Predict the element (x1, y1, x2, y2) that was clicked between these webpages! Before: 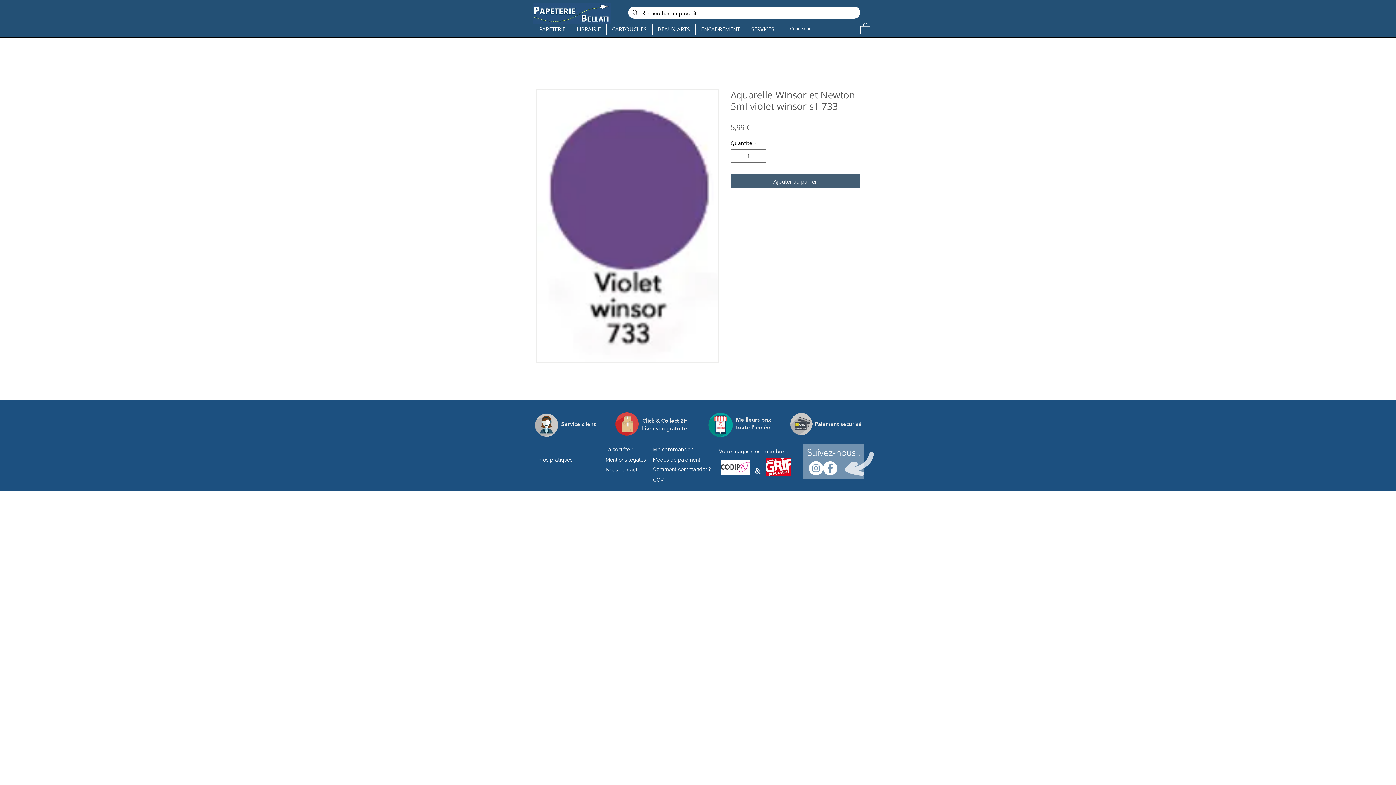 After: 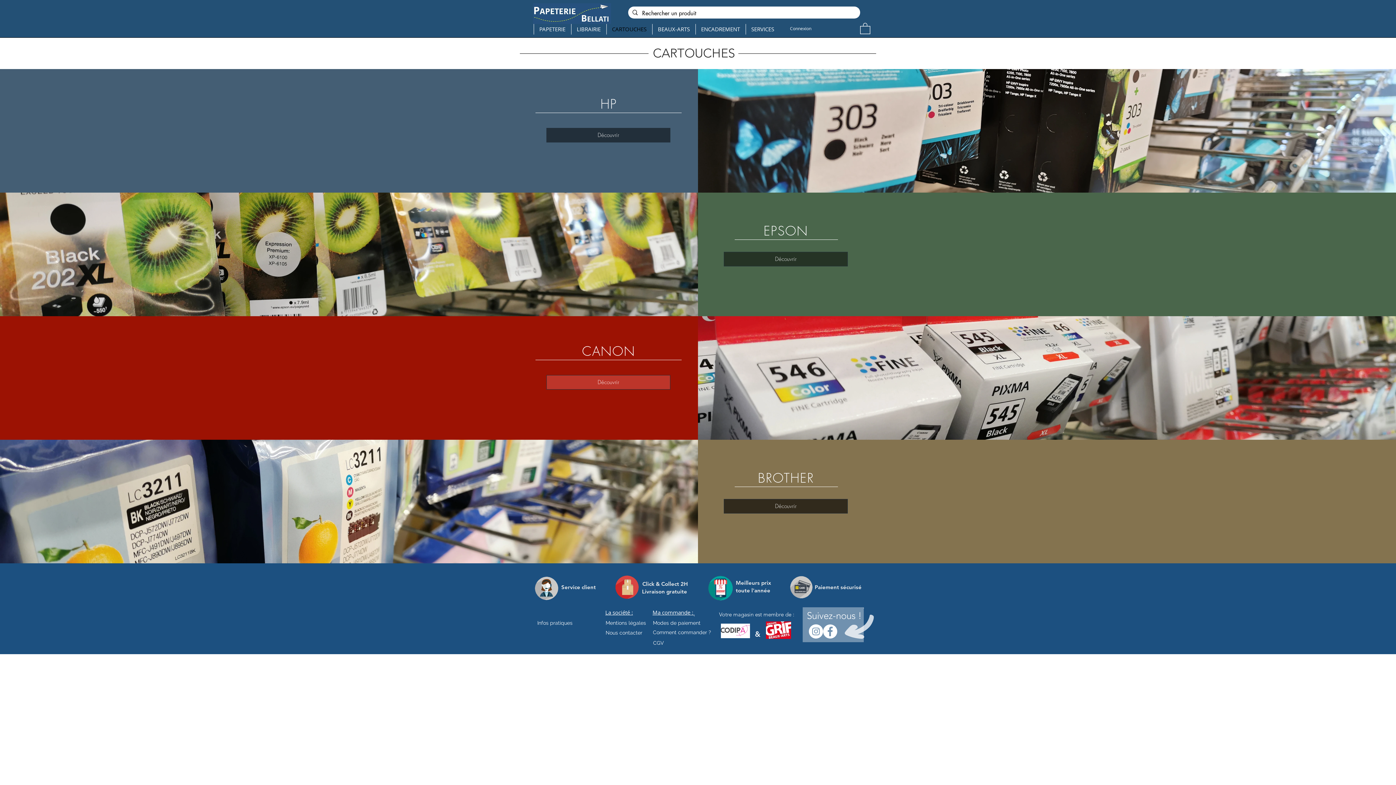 Action: label: CARTOUCHES bbox: (606, 24, 652, 34)